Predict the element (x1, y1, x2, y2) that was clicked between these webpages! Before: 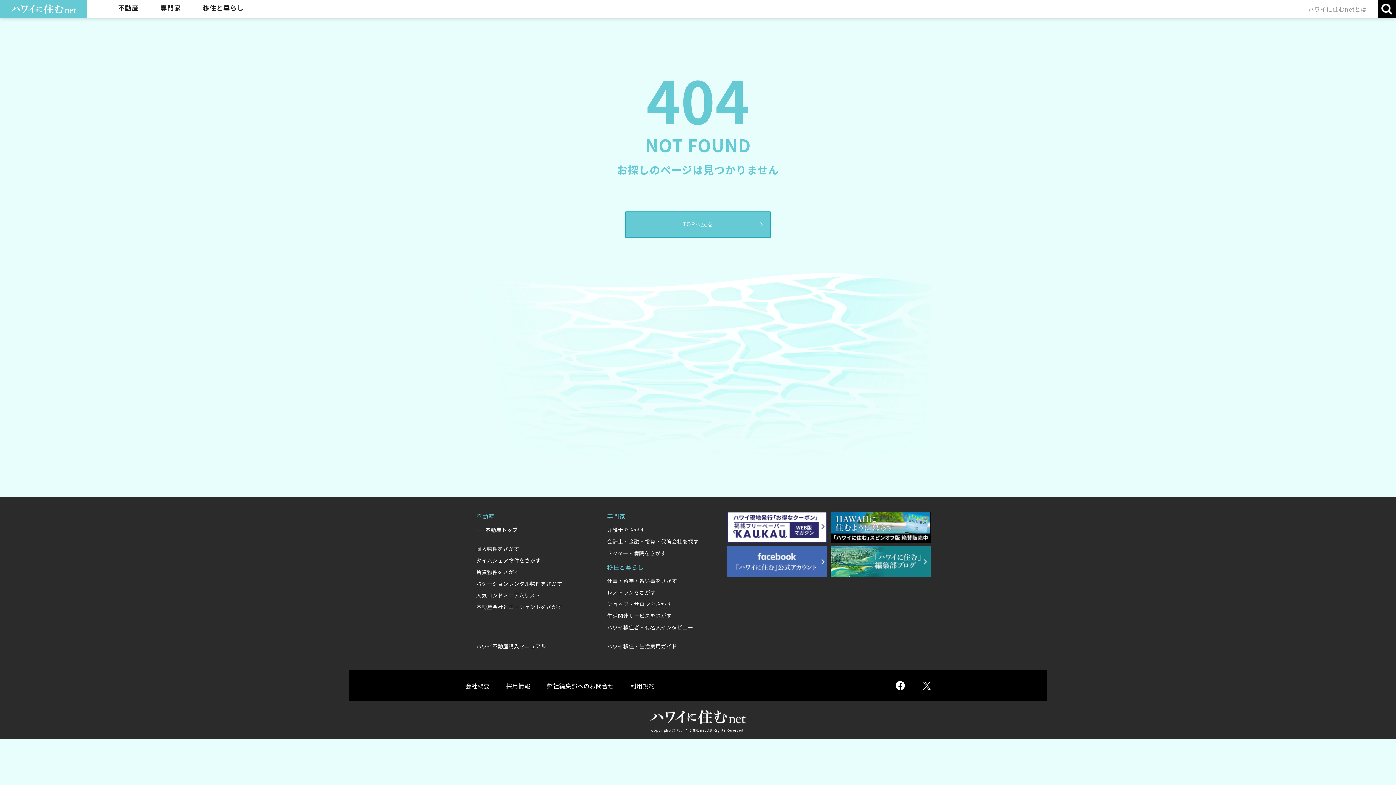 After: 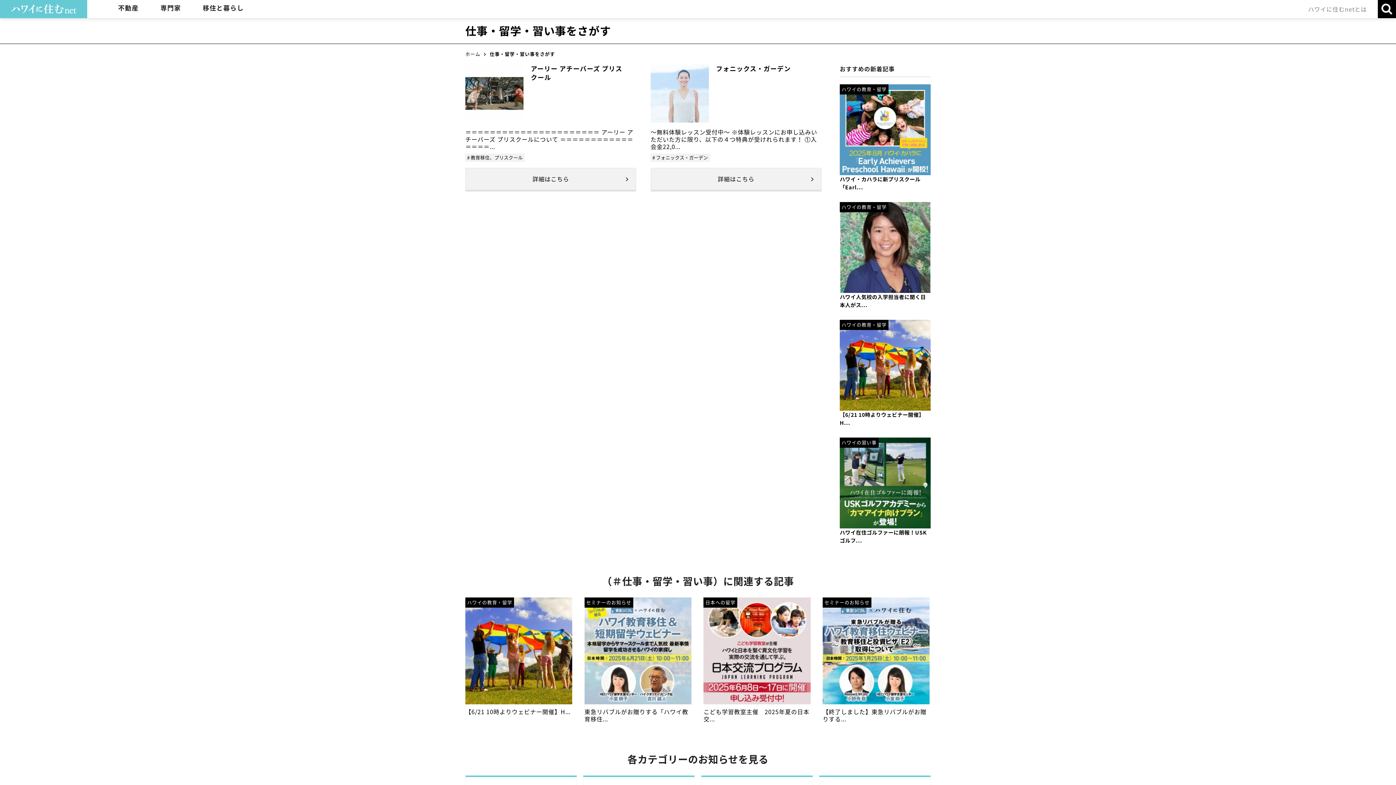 Action: label: 仕事・留学・習い事をさがす bbox: (607, 575, 727, 586)